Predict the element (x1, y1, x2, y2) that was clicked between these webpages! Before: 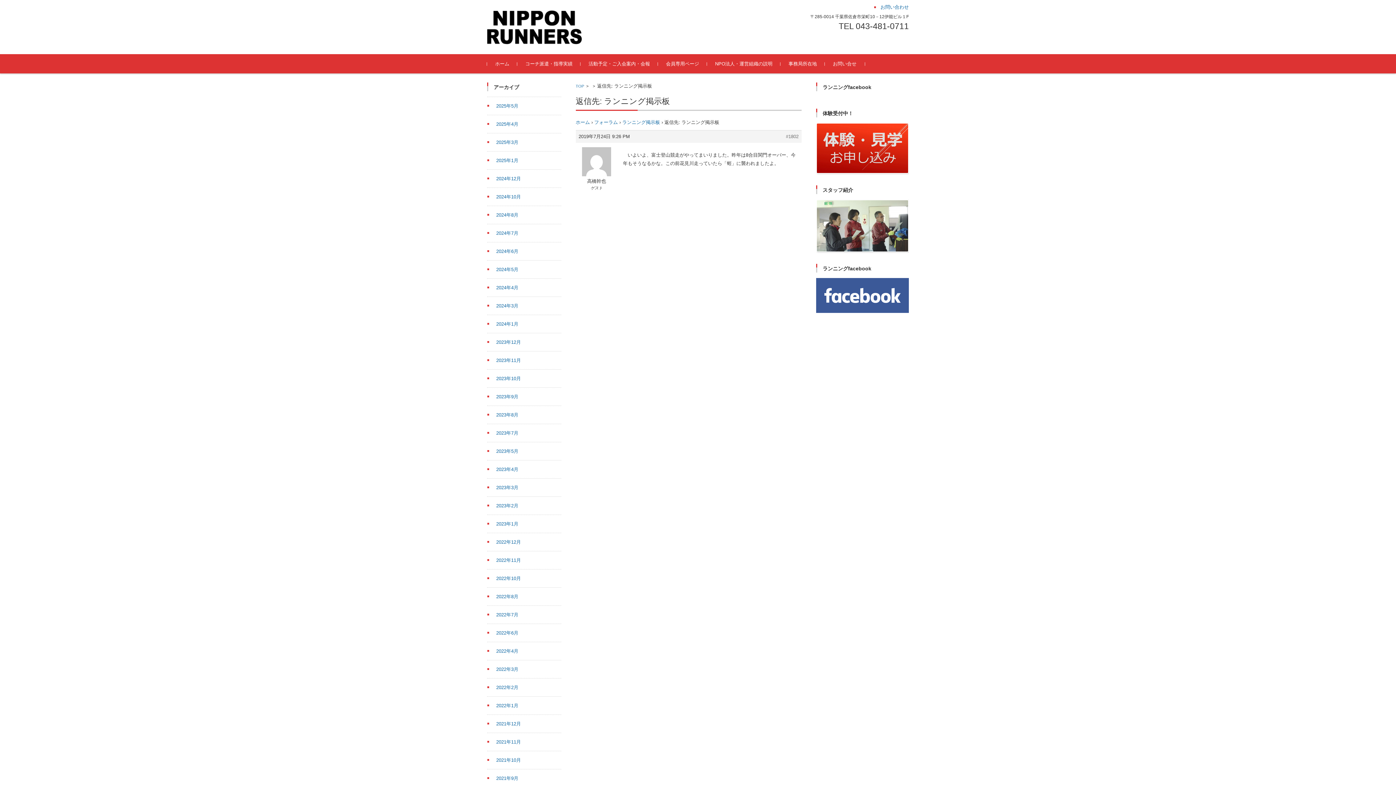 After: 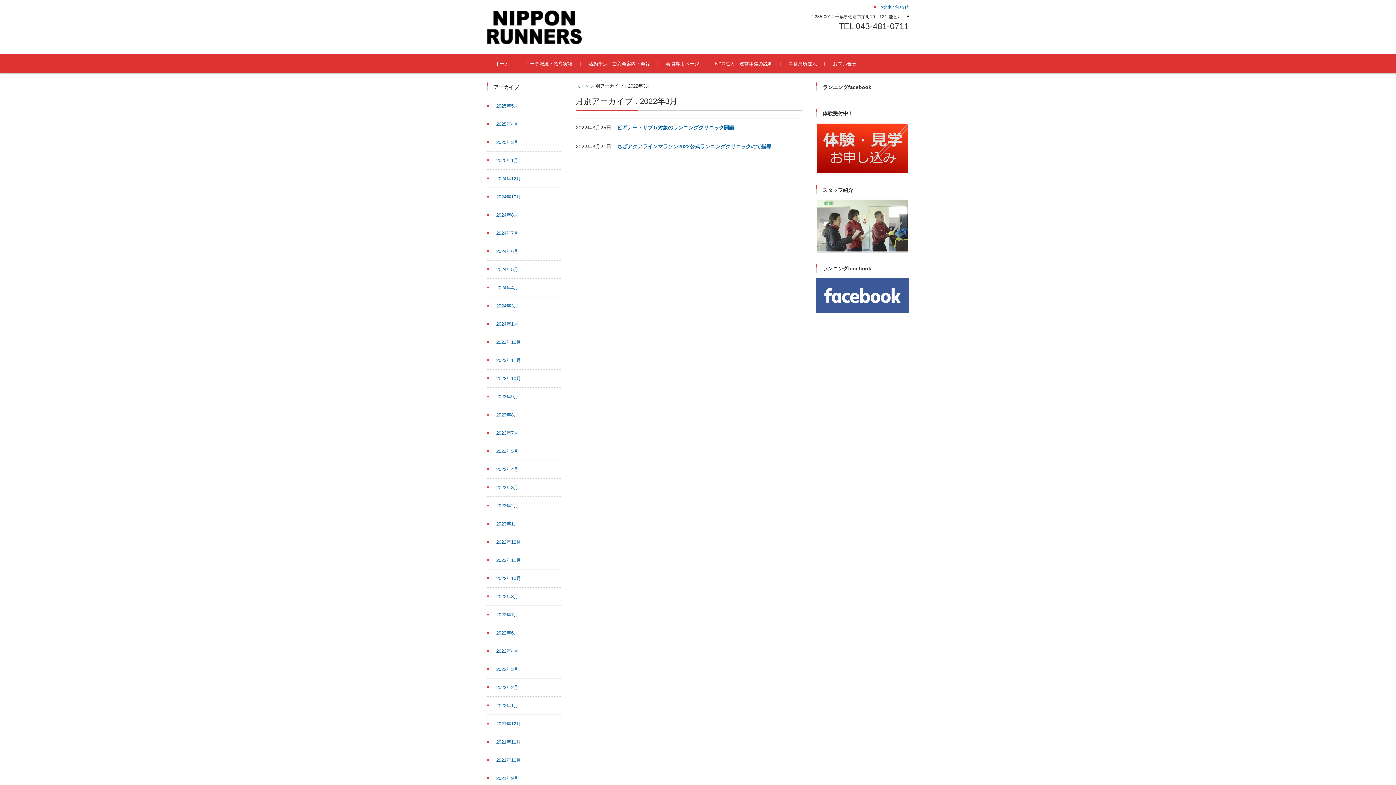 Action: bbox: (487, 666, 518, 672) label: 2022年3月